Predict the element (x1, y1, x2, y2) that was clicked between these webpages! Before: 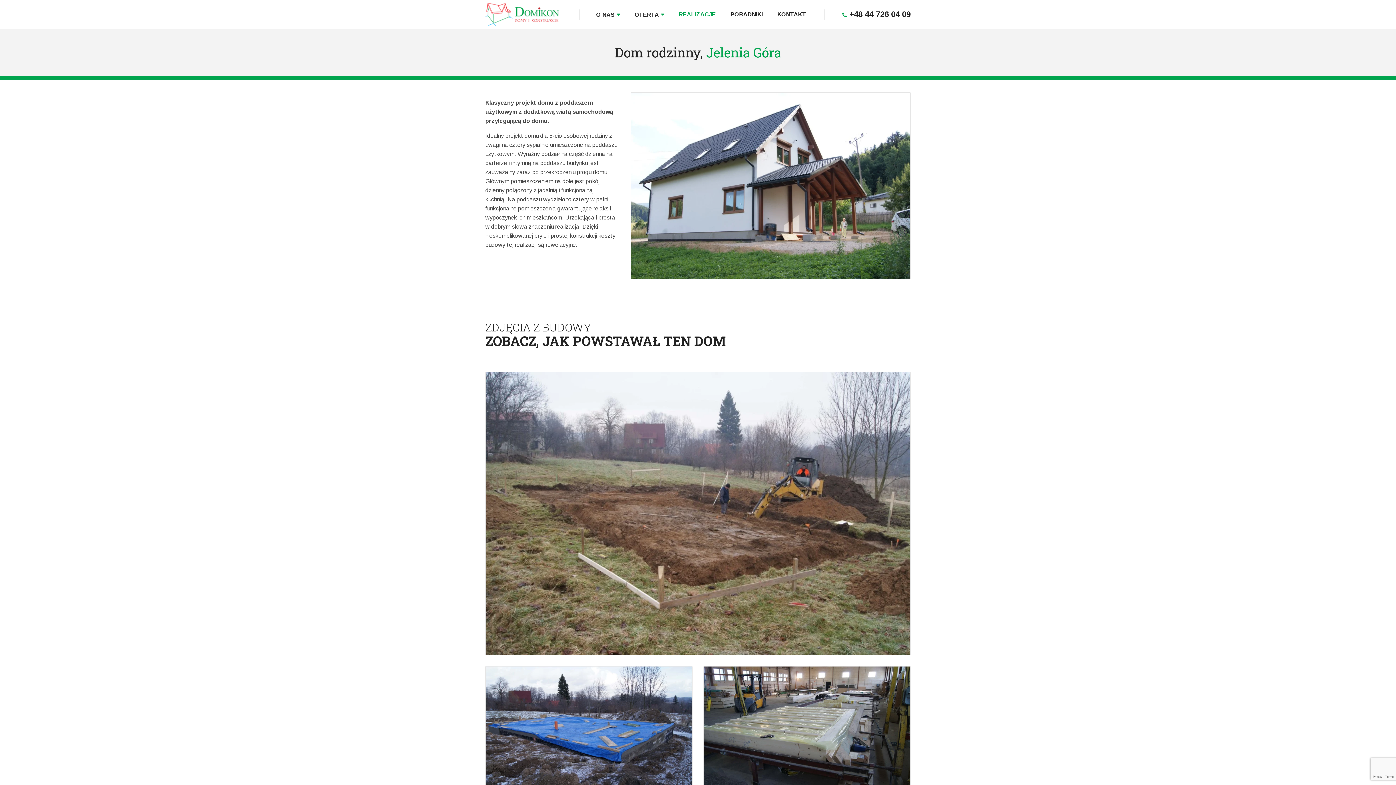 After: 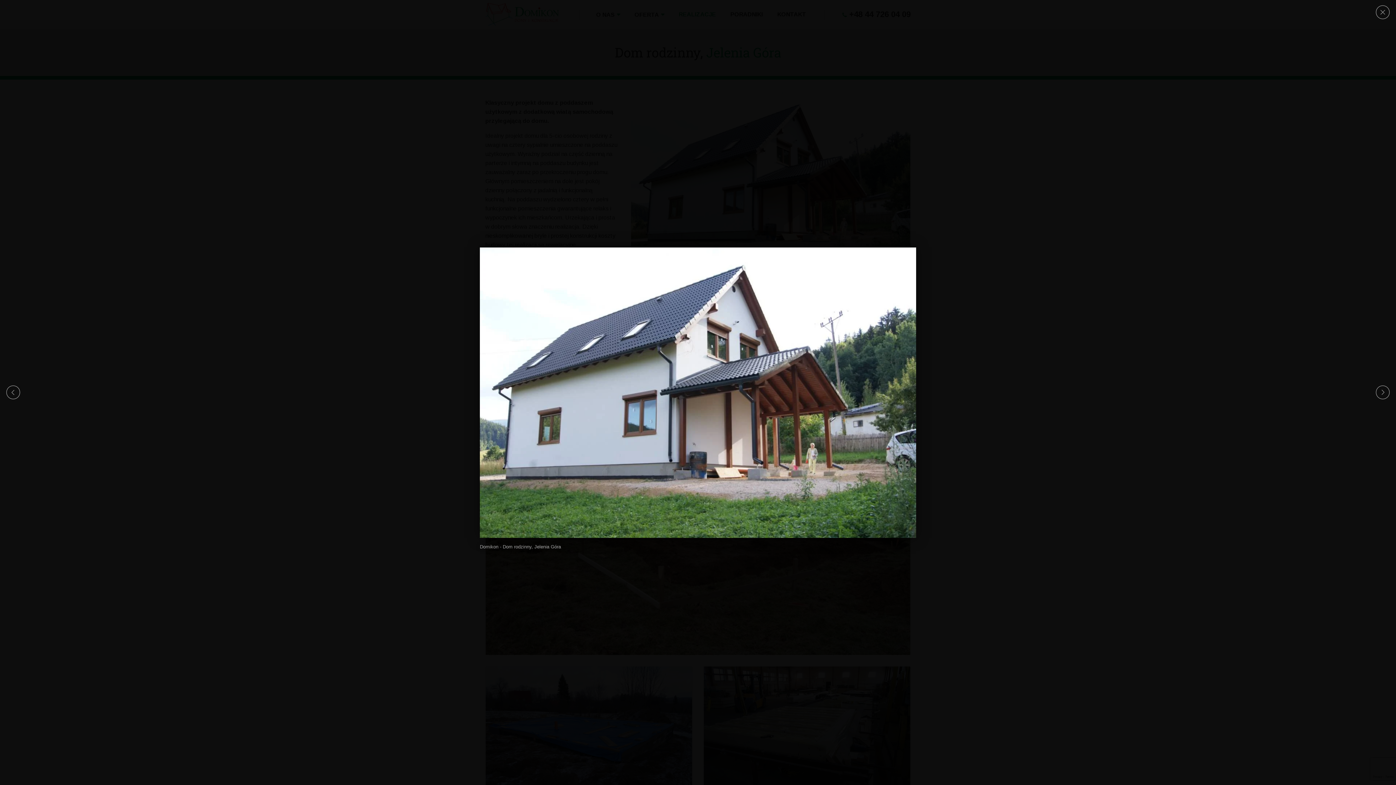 Action: bbox: (631, 92, 910, 278)